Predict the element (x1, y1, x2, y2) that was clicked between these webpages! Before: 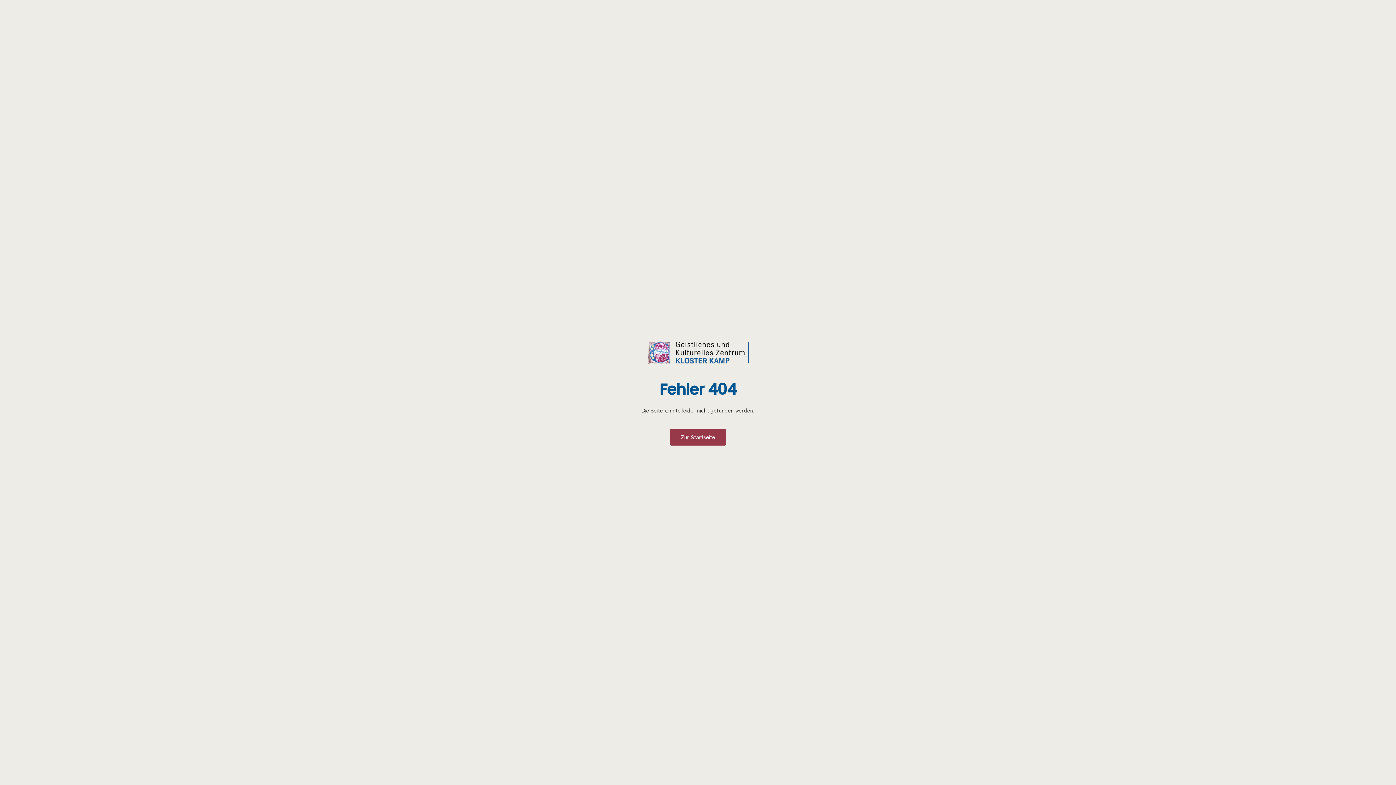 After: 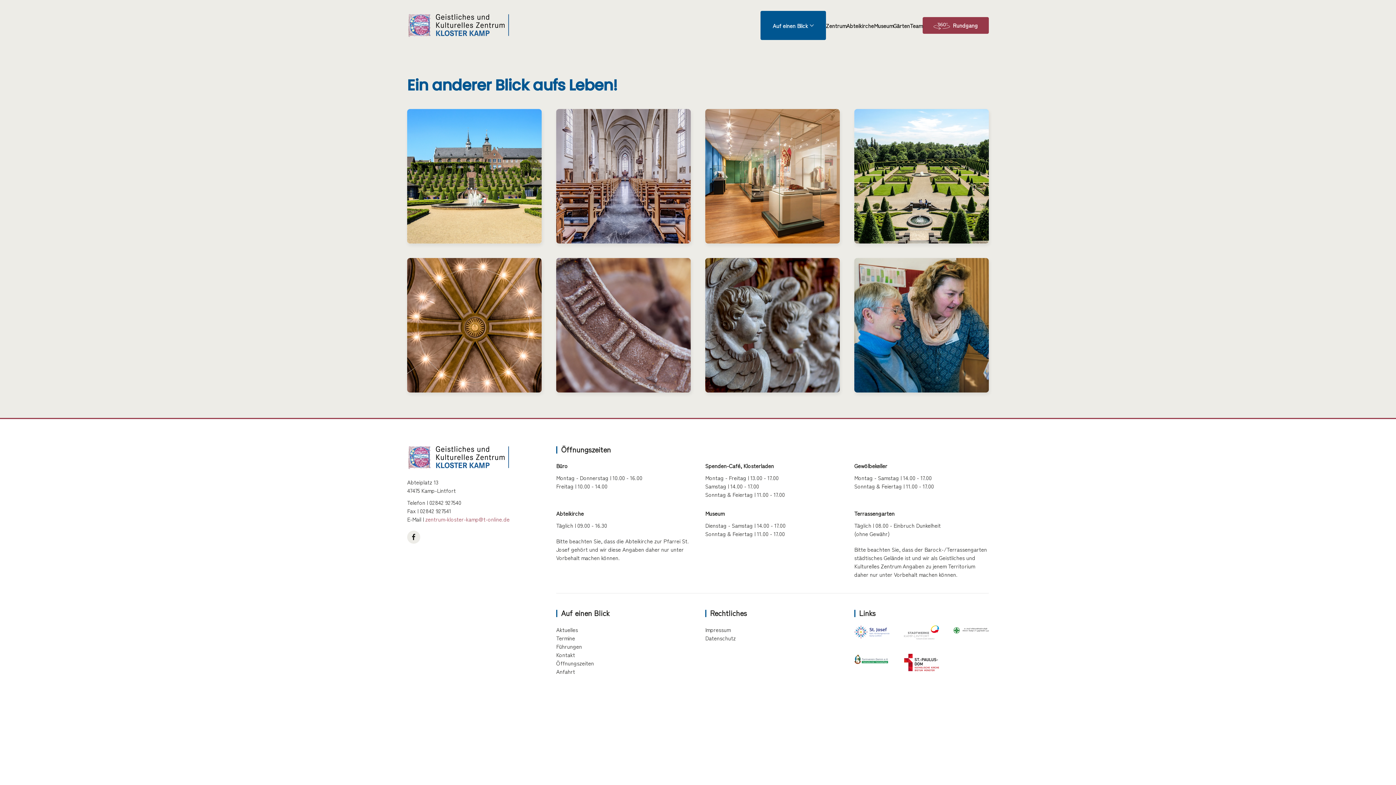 Action: label: Zur Startseite bbox: (670, 428, 726, 445)